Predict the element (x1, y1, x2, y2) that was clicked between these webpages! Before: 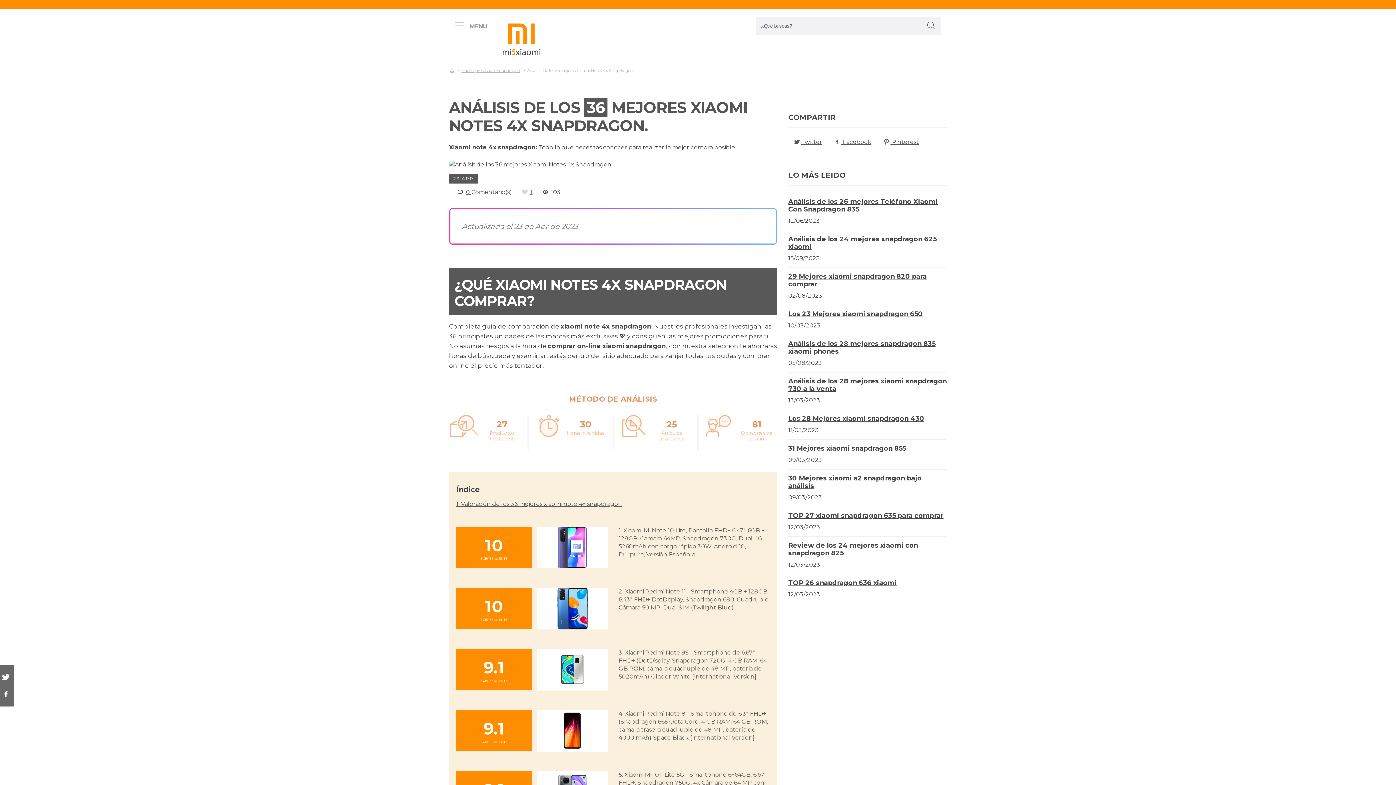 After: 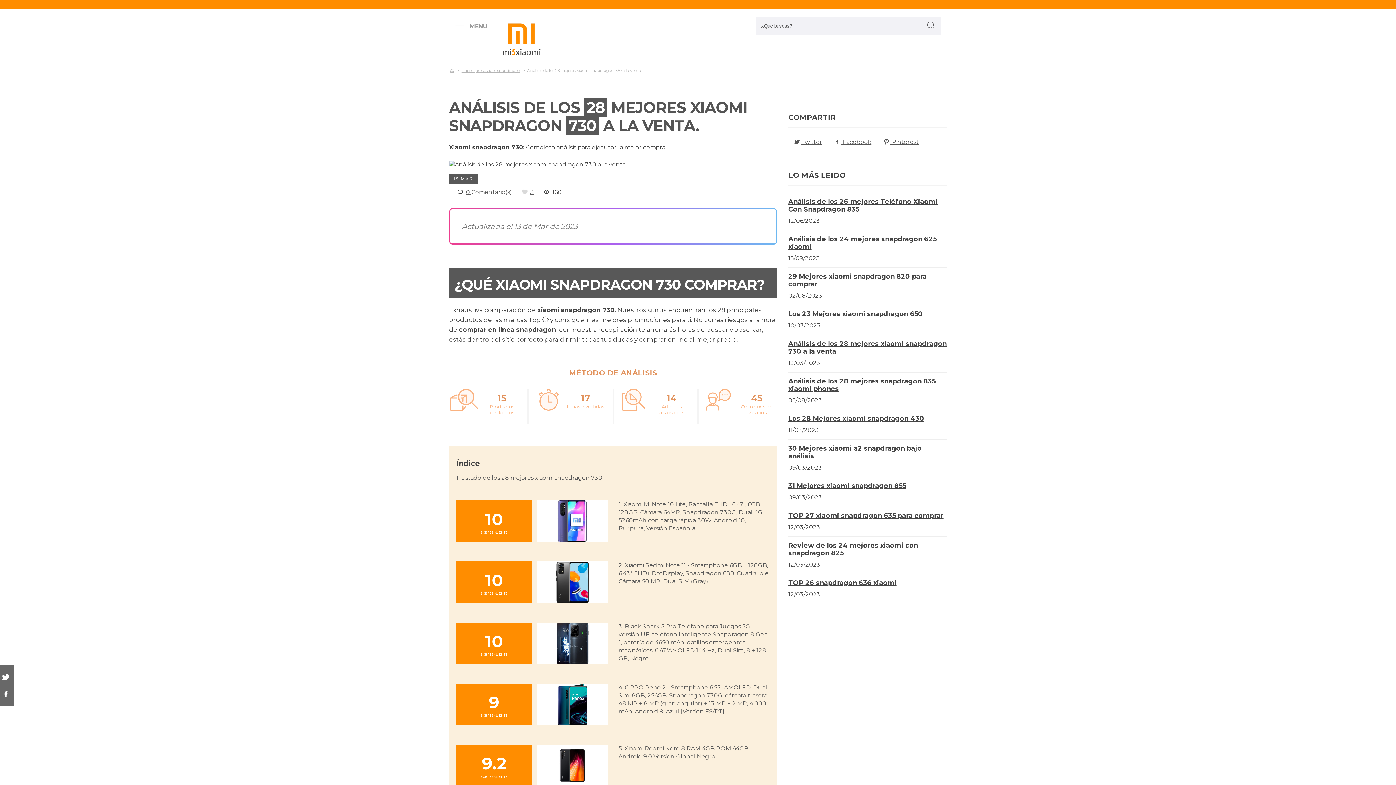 Action: bbox: (788, 377, 947, 393) label: Análisis de los 28 mejores xiaomi snapdragon 730 a la venta